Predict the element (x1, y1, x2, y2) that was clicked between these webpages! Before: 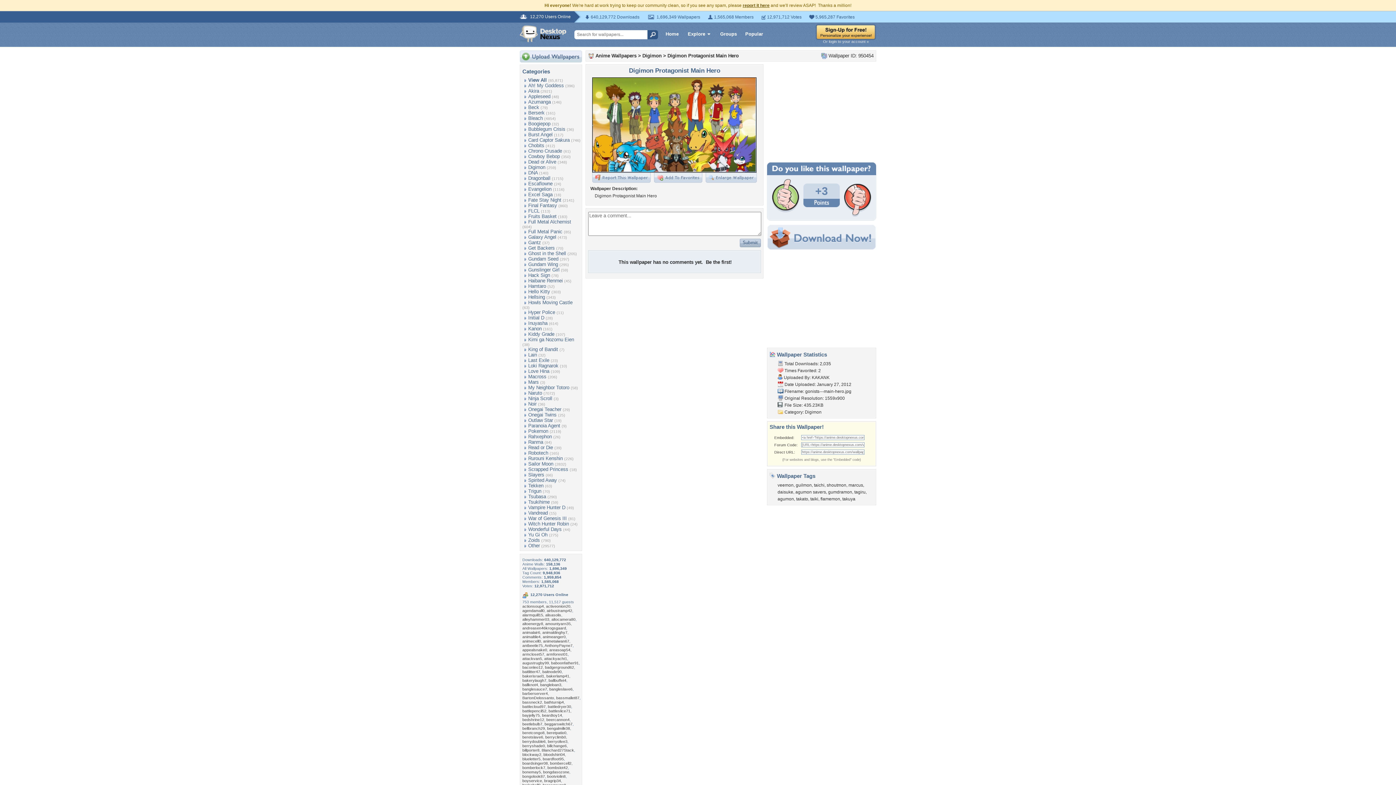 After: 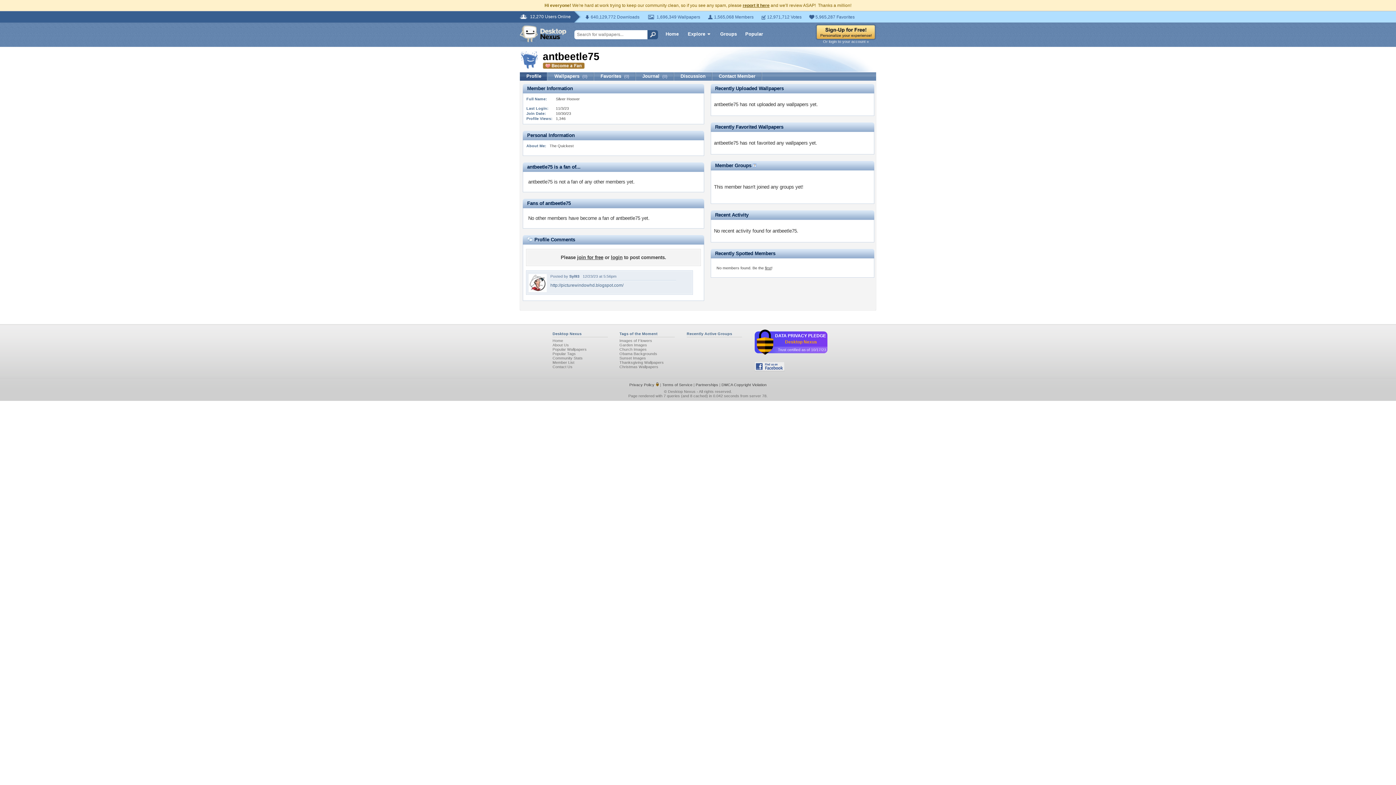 Action: label: antbeetle75 bbox: (522, 643, 542, 648)